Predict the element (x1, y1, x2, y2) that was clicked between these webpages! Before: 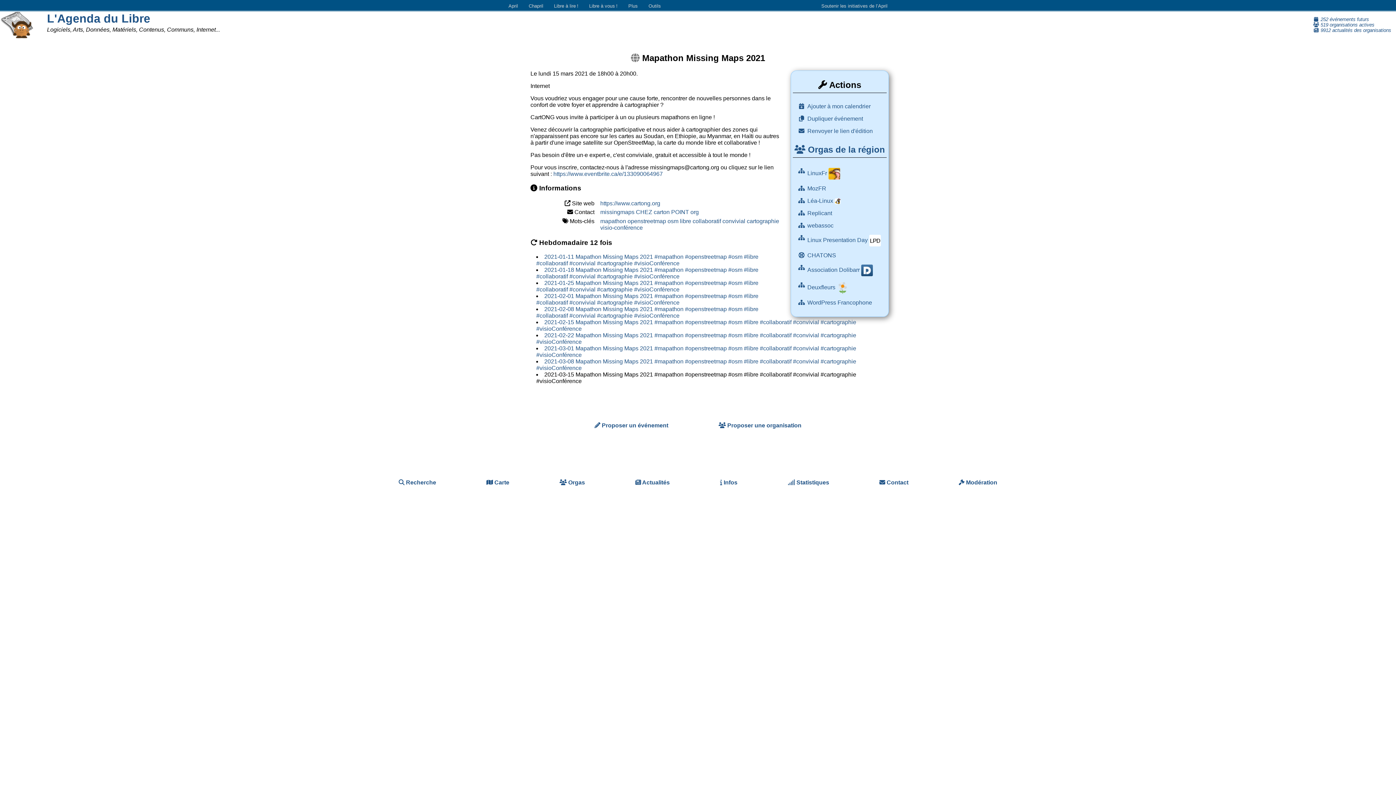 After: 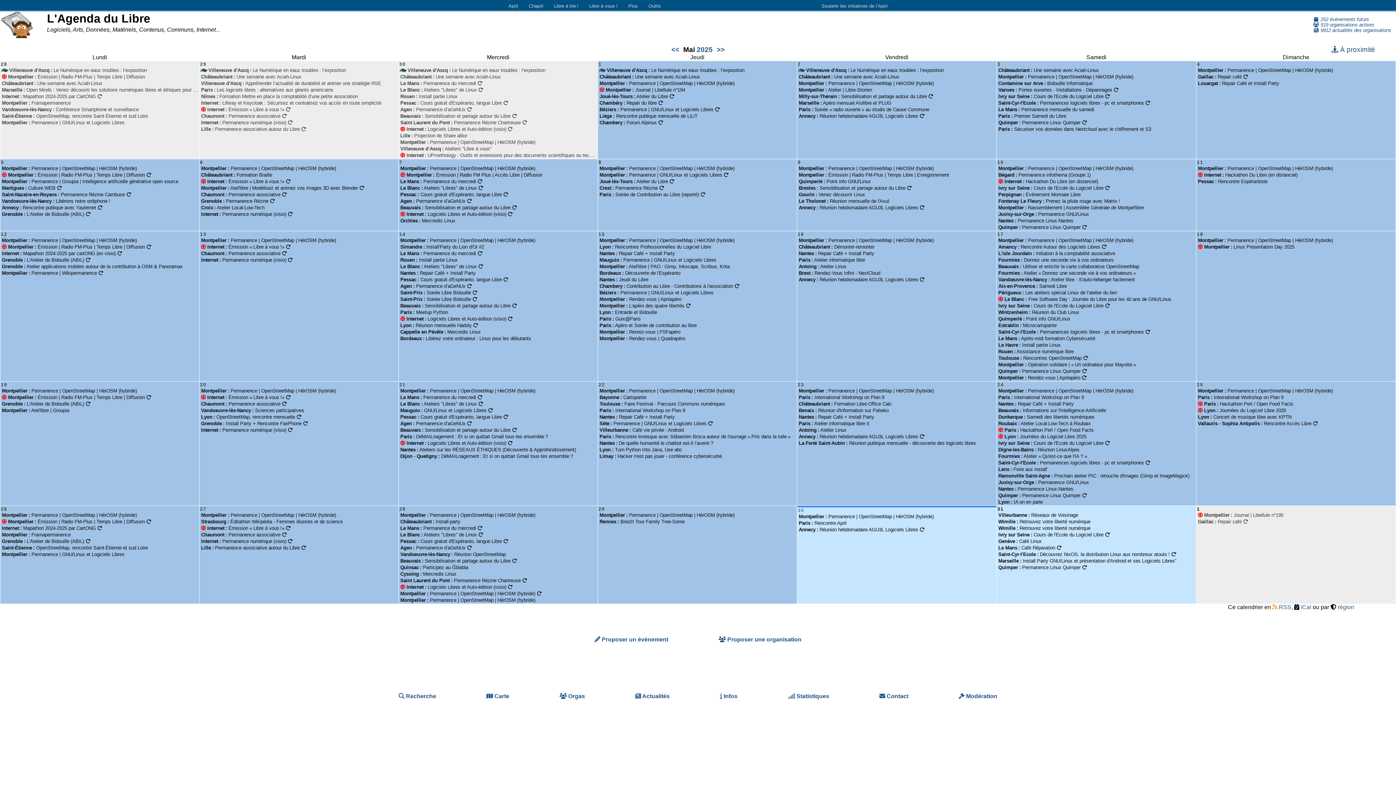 Action: label: L'Agenda du Libre bbox: (47, 11, 150, 25)